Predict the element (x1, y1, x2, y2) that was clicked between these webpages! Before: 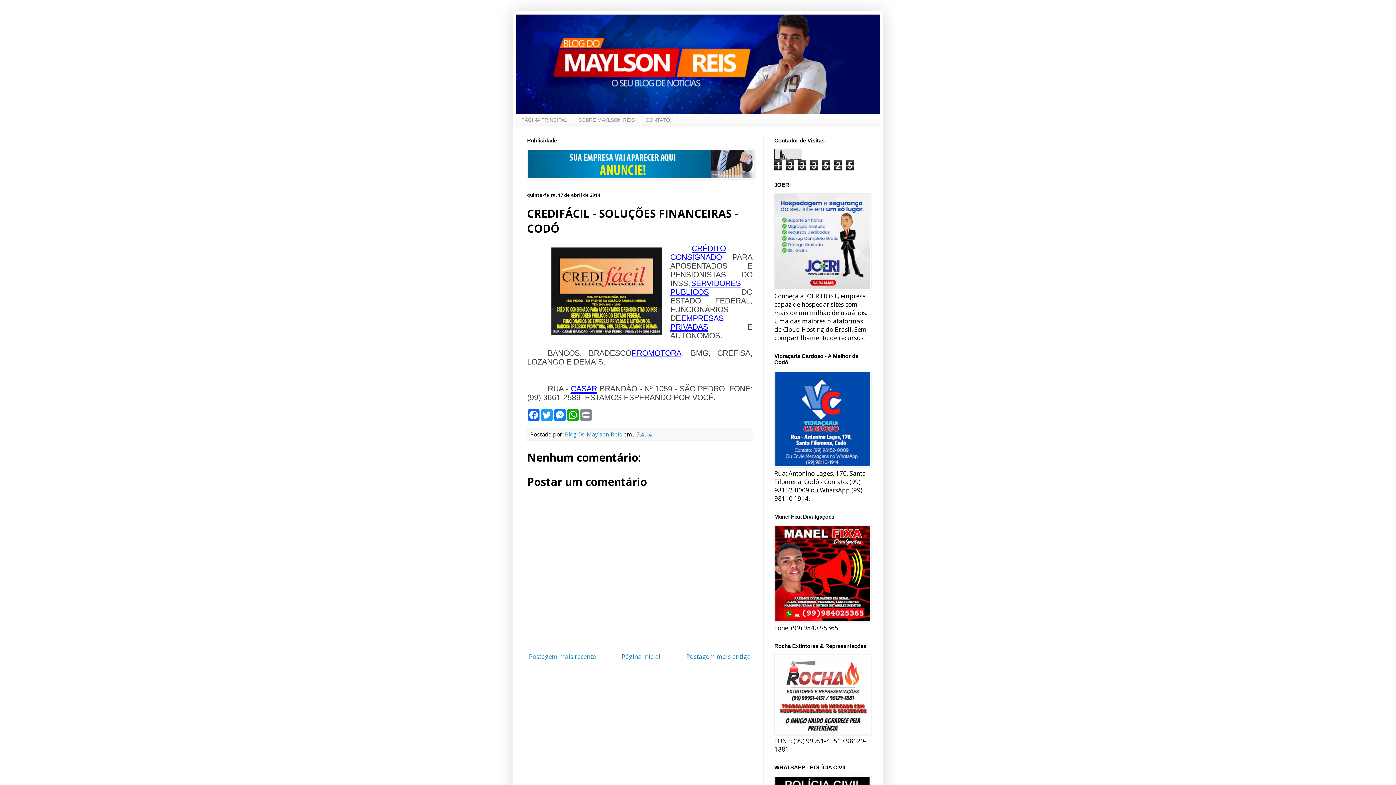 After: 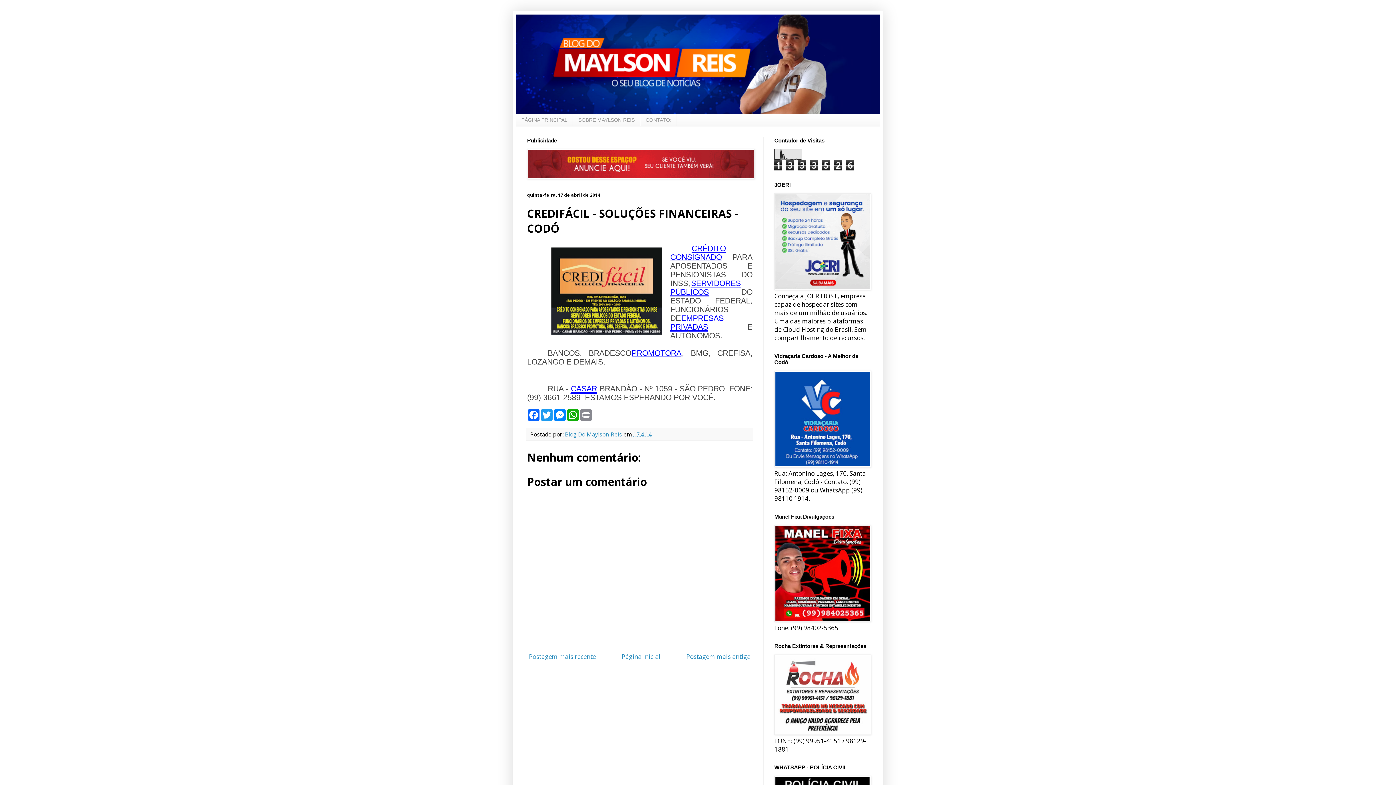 Action: label: 17.4.14 bbox: (633, 430, 652, 438)